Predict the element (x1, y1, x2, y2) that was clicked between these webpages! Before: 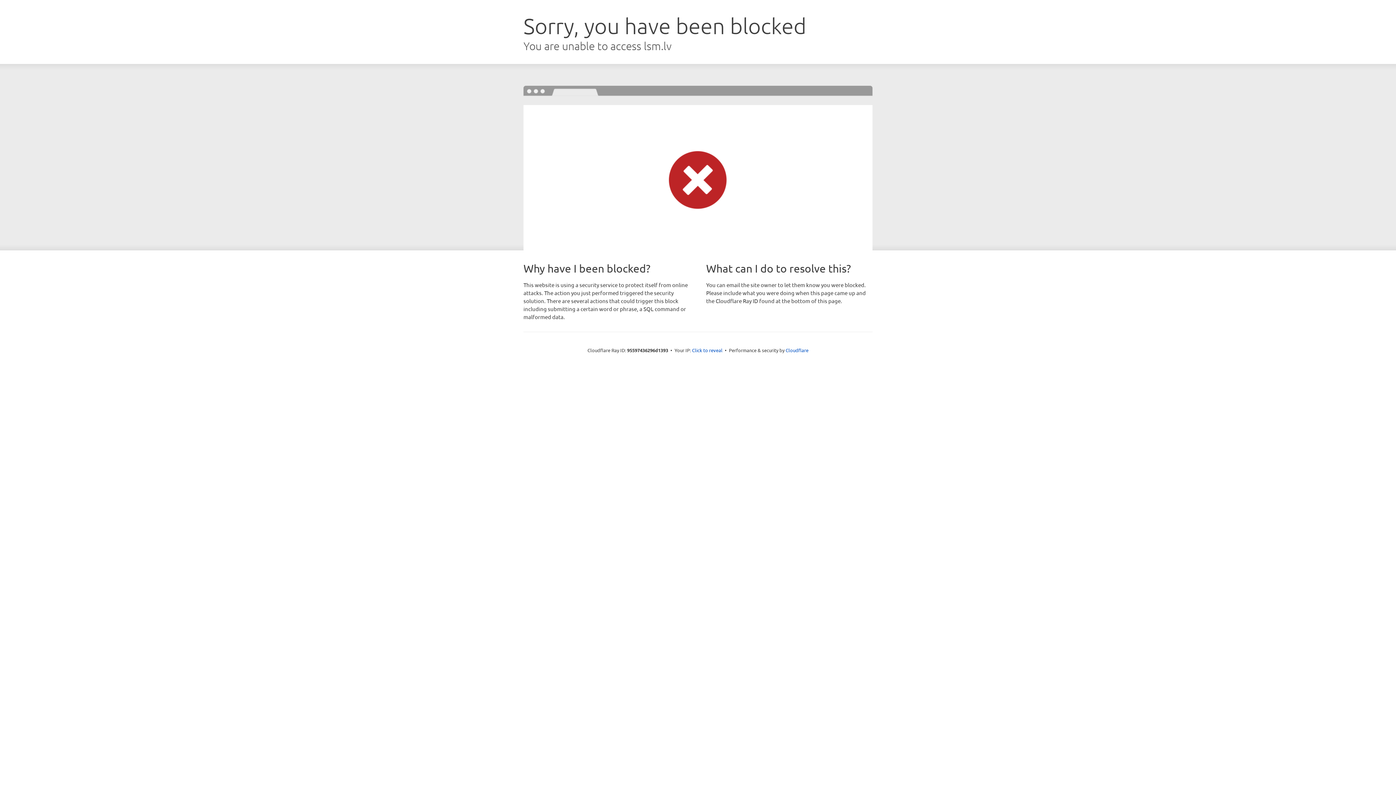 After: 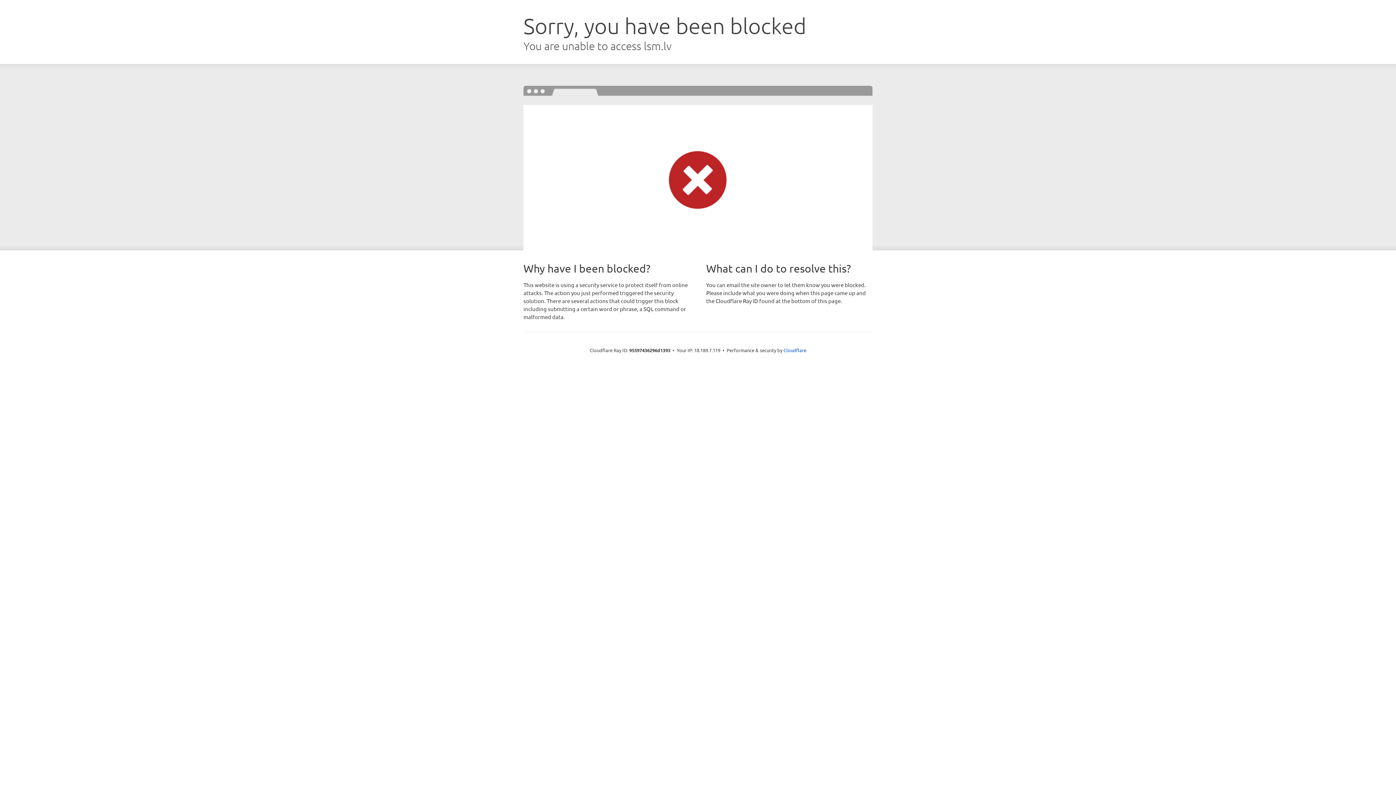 Action: label: Click to reveal bbox: (692, 346, 722, 353)